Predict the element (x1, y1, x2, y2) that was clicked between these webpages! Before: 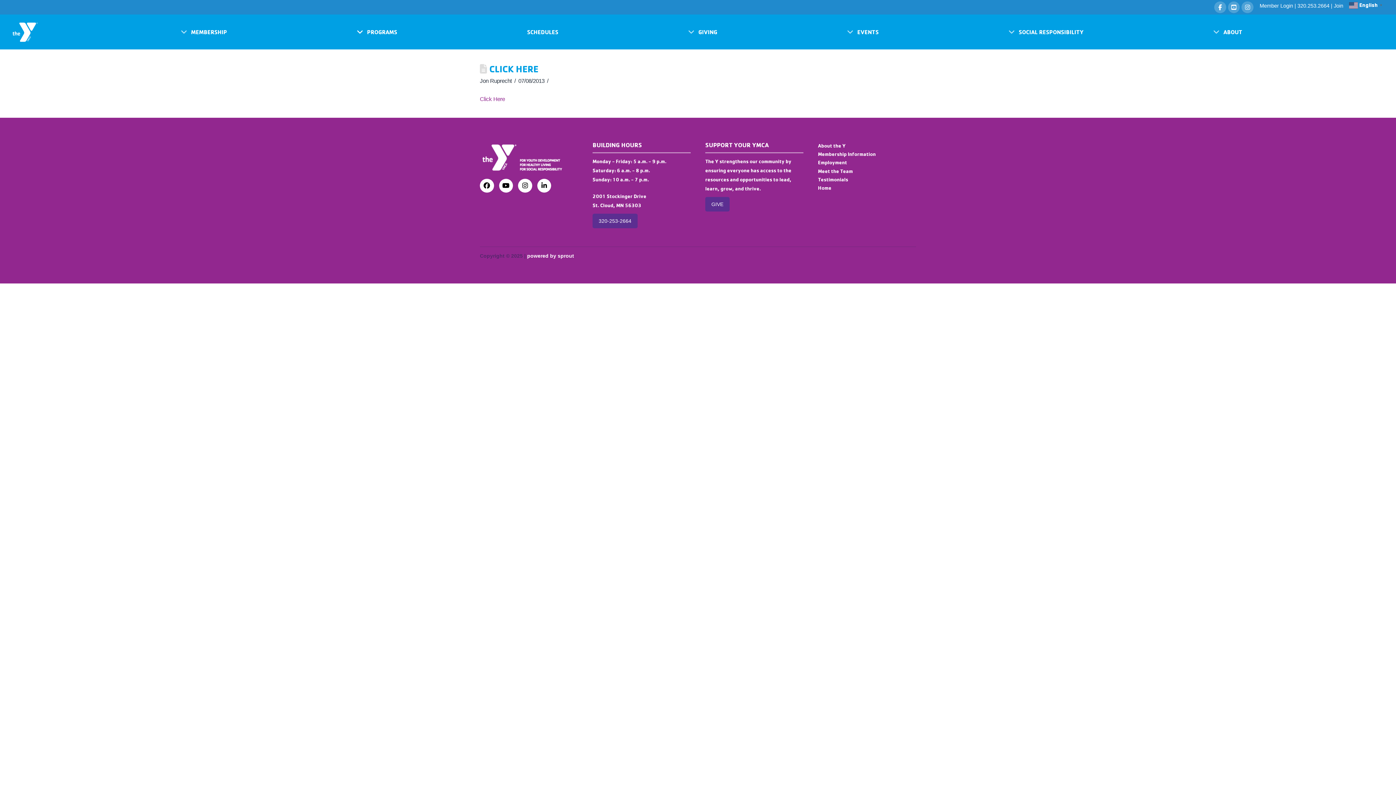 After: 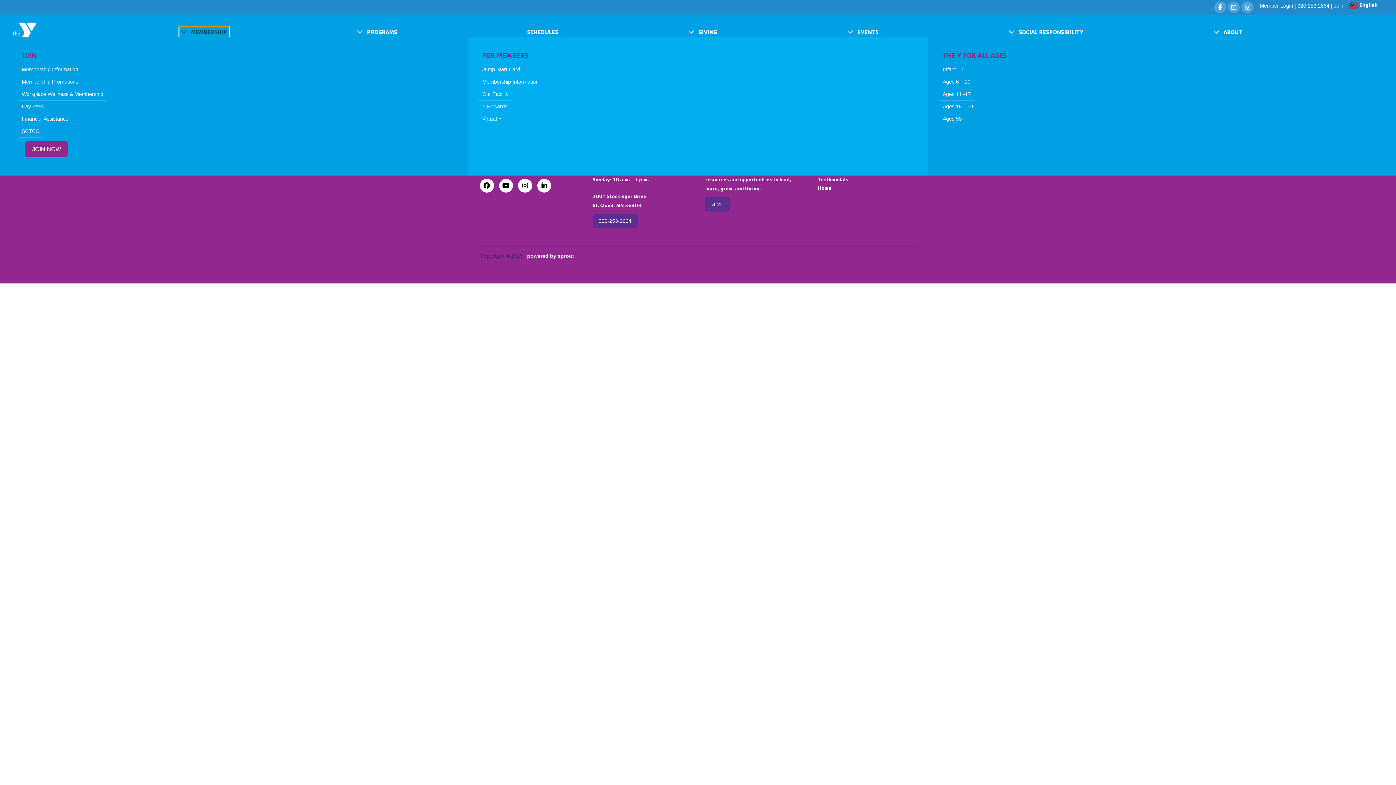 Action: bbox: (179, 26, 228, 37) label: Toggle Dropdown Content